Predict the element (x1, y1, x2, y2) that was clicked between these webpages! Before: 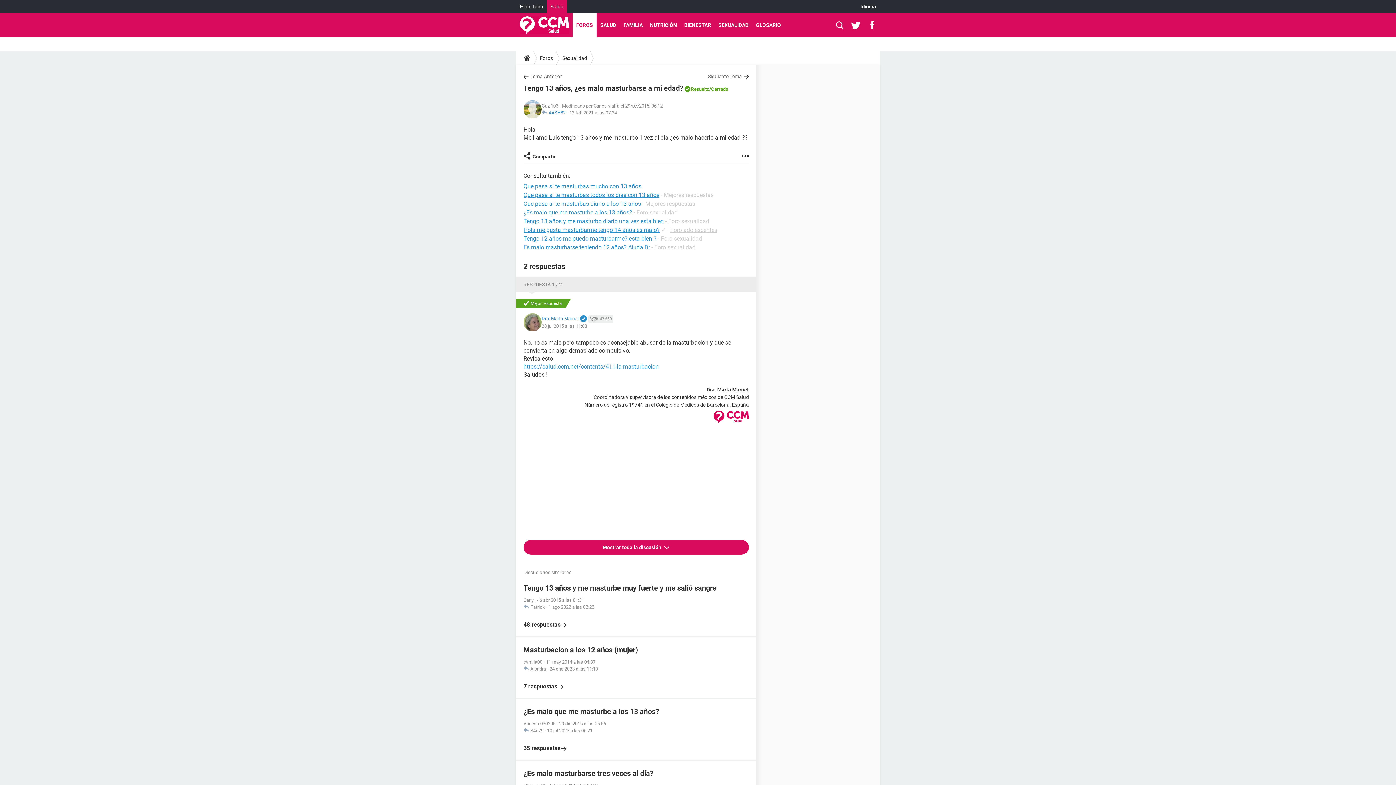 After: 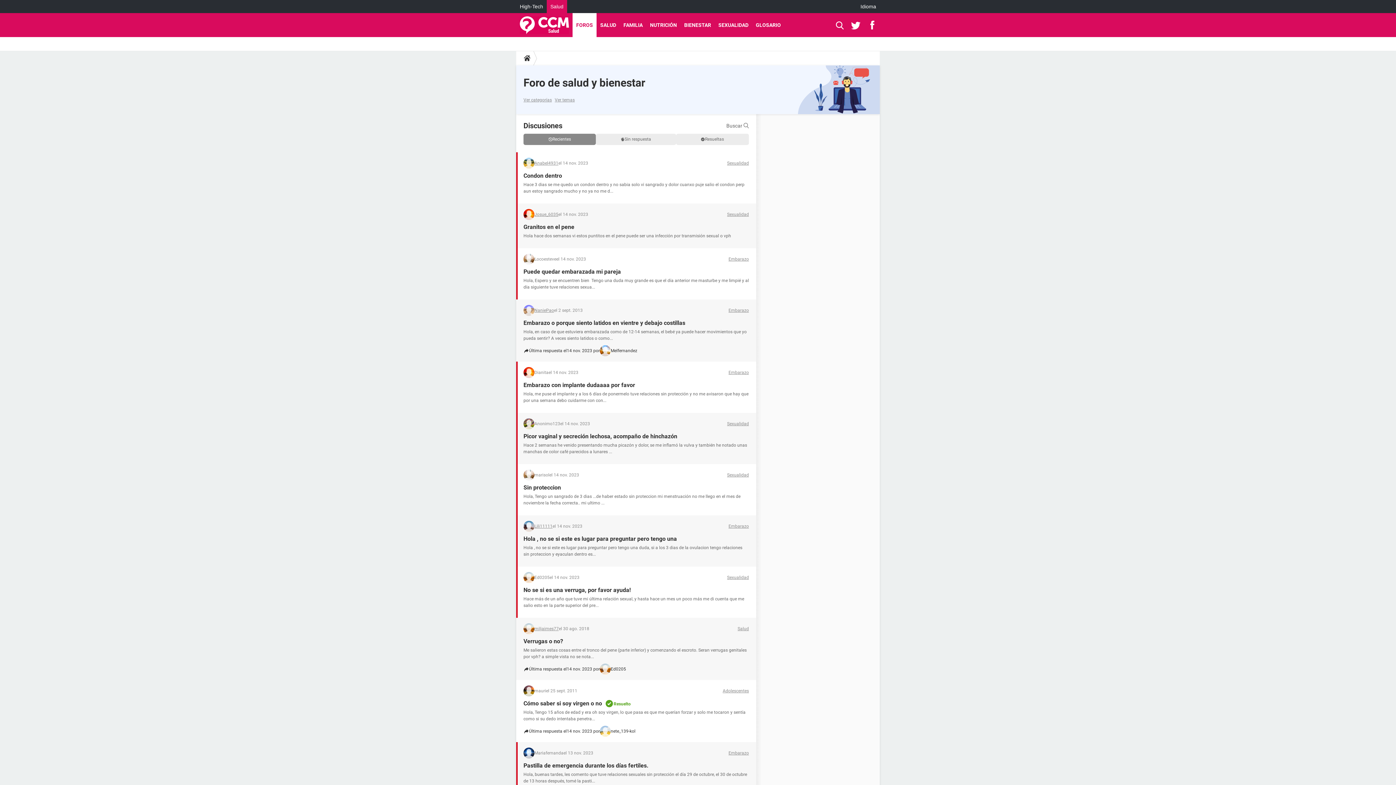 Action: bbox: (537, 50, 556, 65) label: Foros